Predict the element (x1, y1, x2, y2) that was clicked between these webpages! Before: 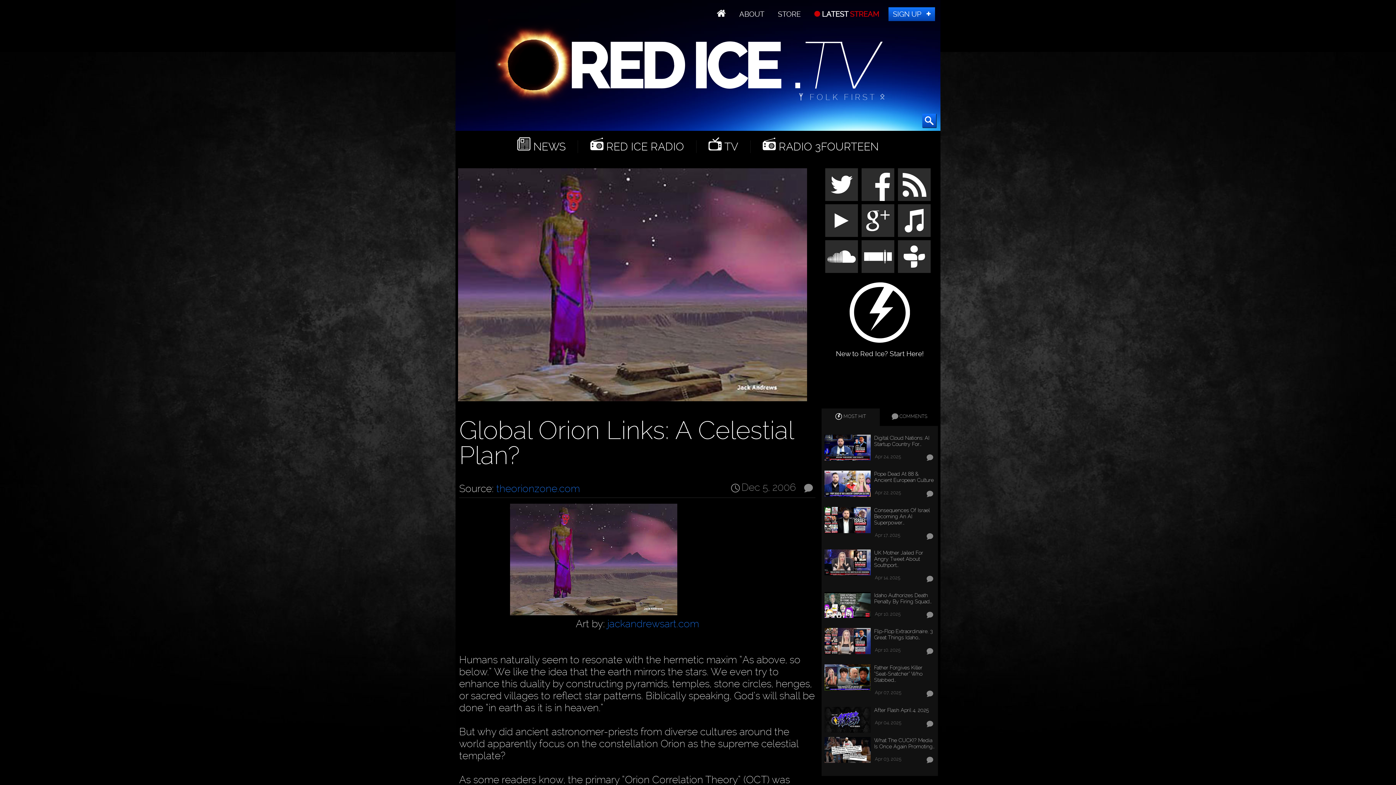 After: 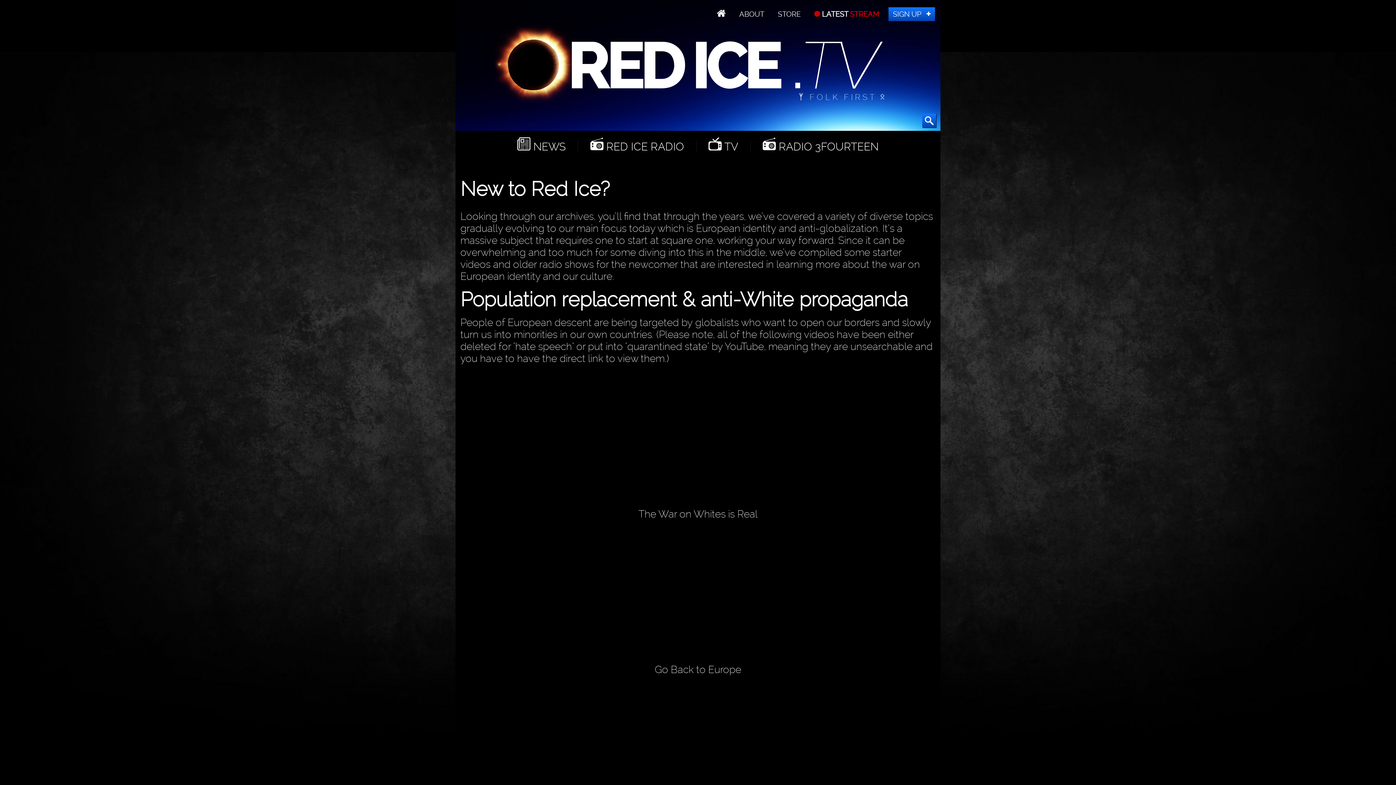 Action: label: New to Red Ice? Start Here! bbox: (819, 274, 940, 350)